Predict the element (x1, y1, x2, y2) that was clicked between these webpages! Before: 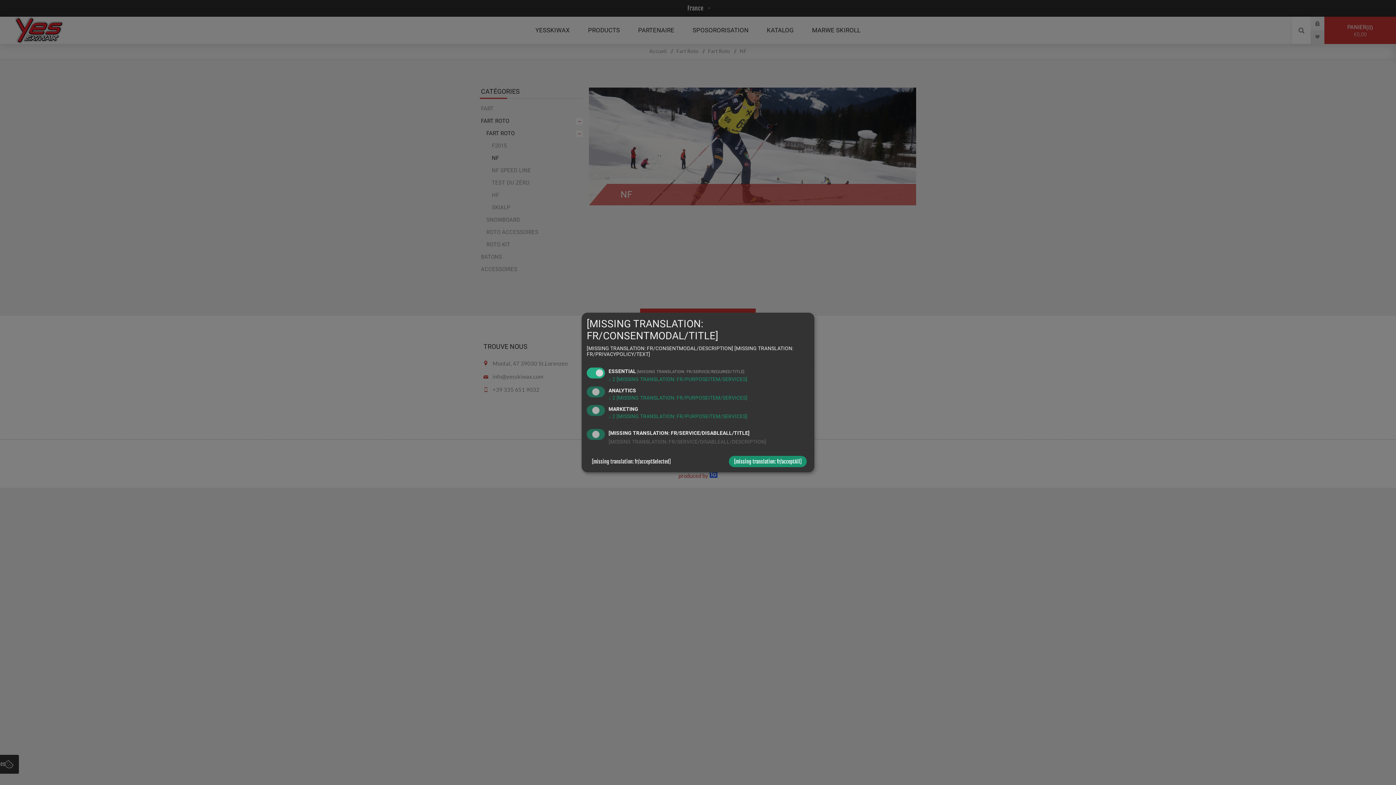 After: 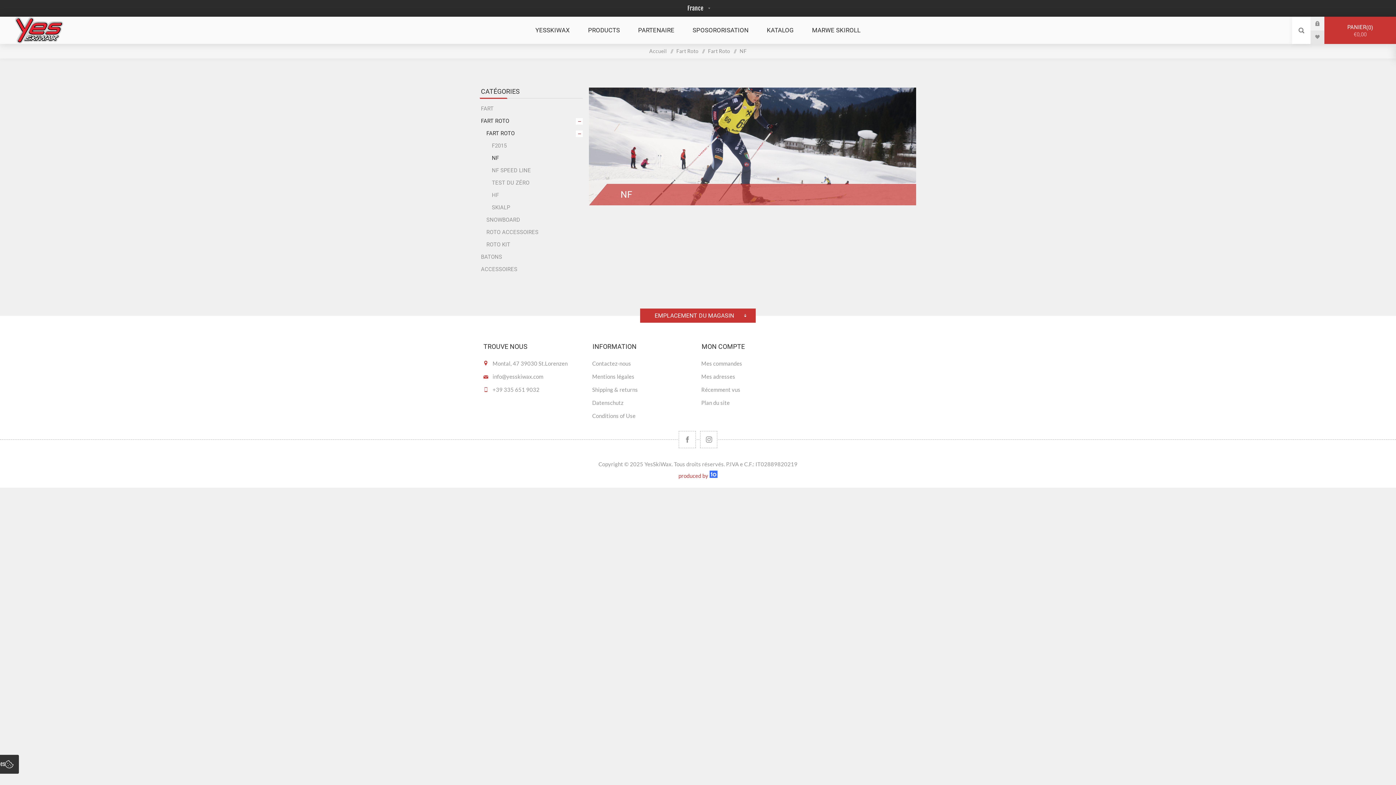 Action: label: [missing translation: fr/acceptSelected] bbox: (586, 456, 676, 467)